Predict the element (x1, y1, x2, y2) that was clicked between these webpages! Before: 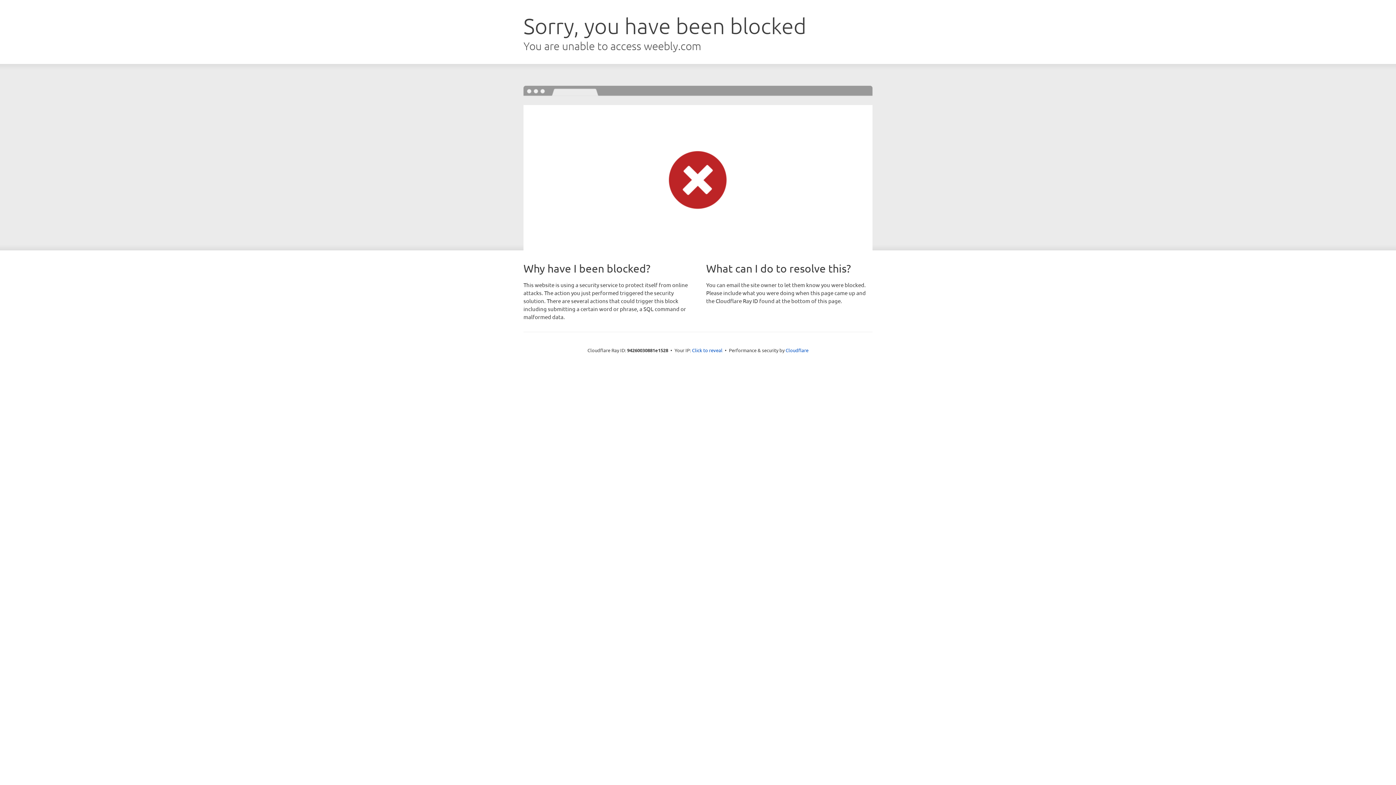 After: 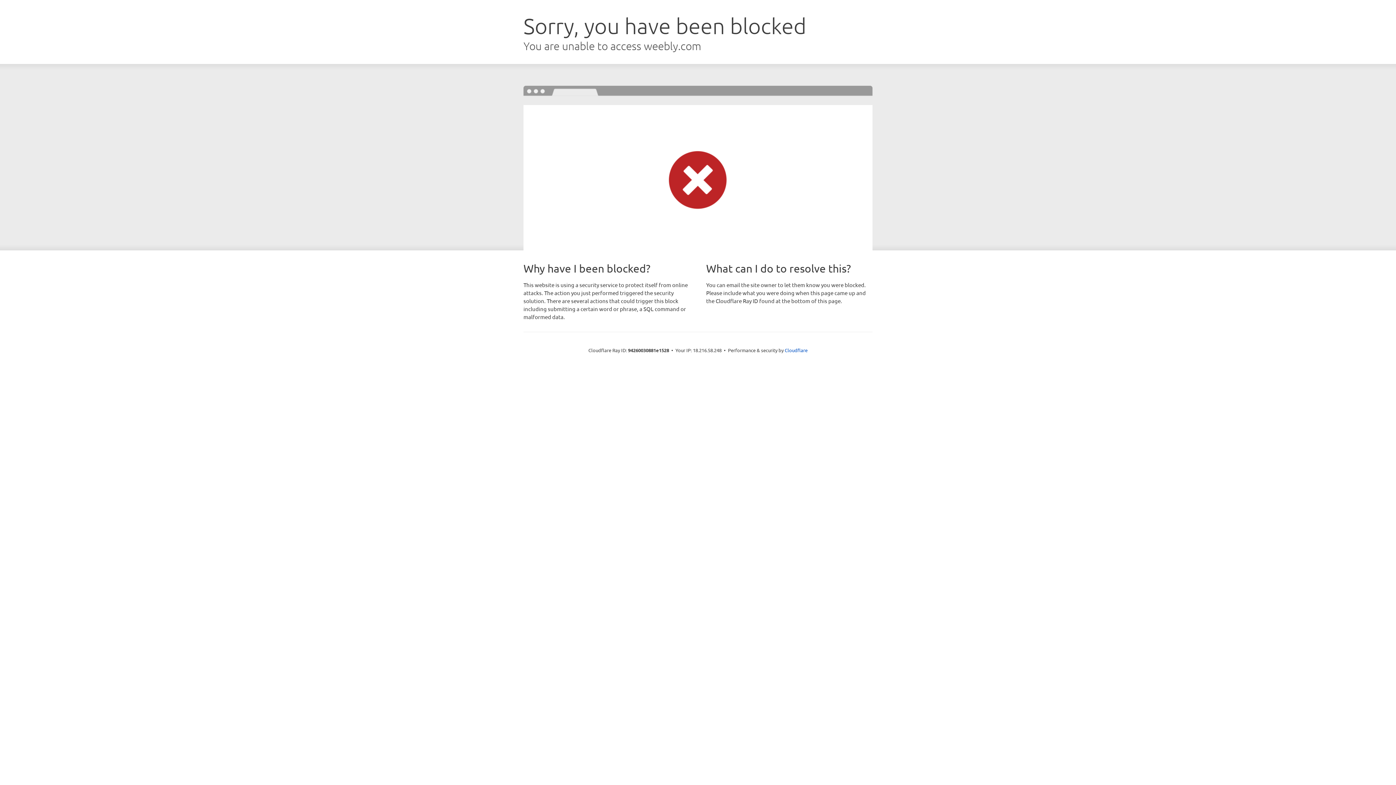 Action: label: Click to reveal bbox: (692, 346, 722, 353)